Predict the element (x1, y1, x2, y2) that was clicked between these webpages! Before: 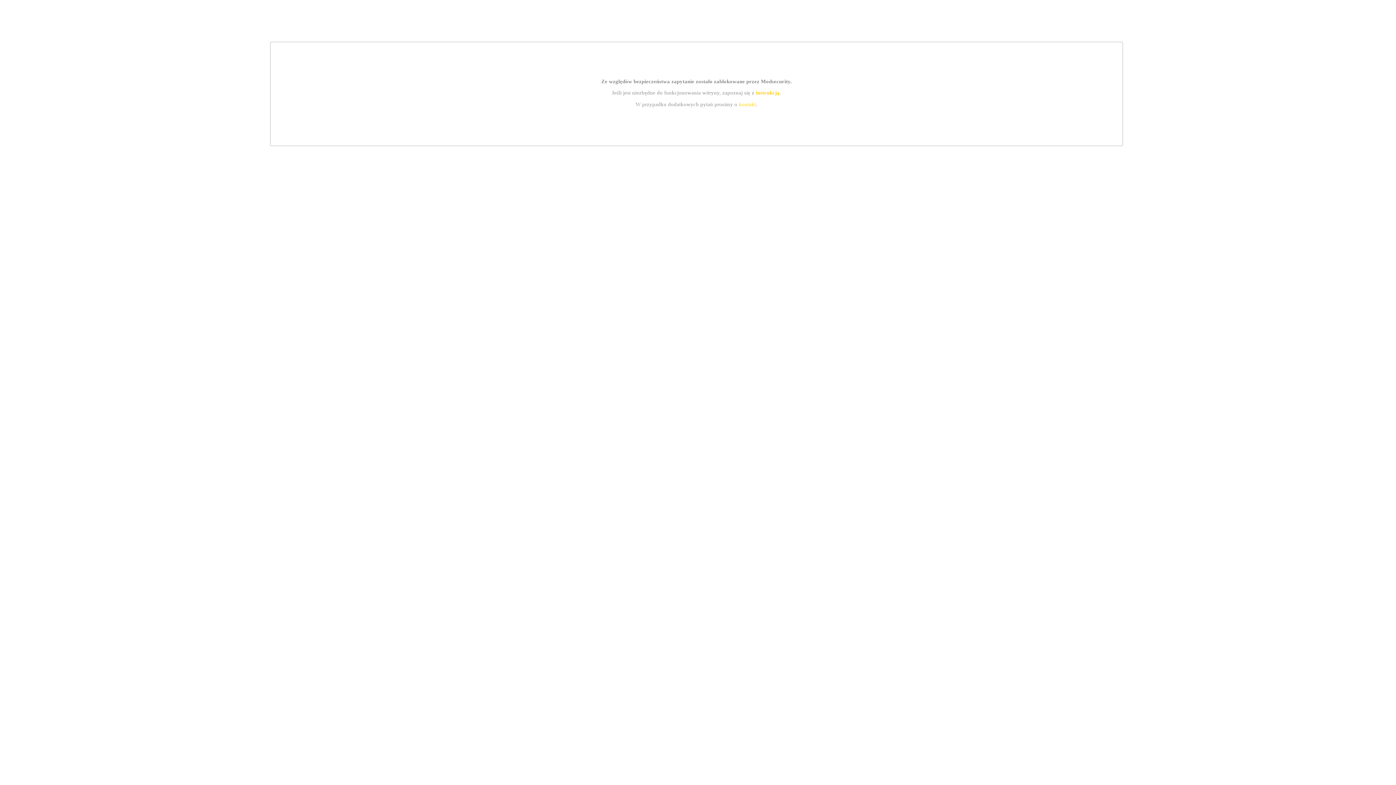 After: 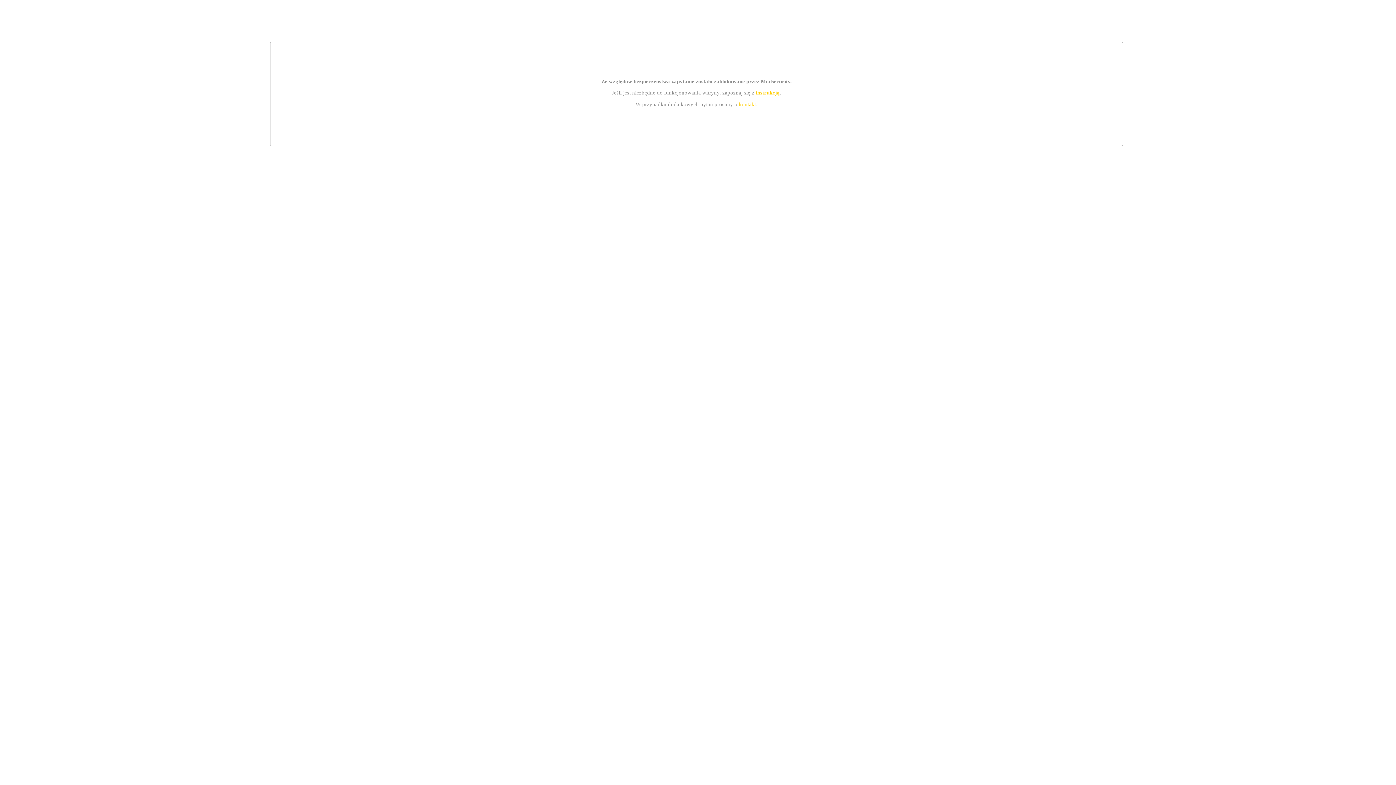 Action: label: kontakt bbox: (739, 101, 756, 107)